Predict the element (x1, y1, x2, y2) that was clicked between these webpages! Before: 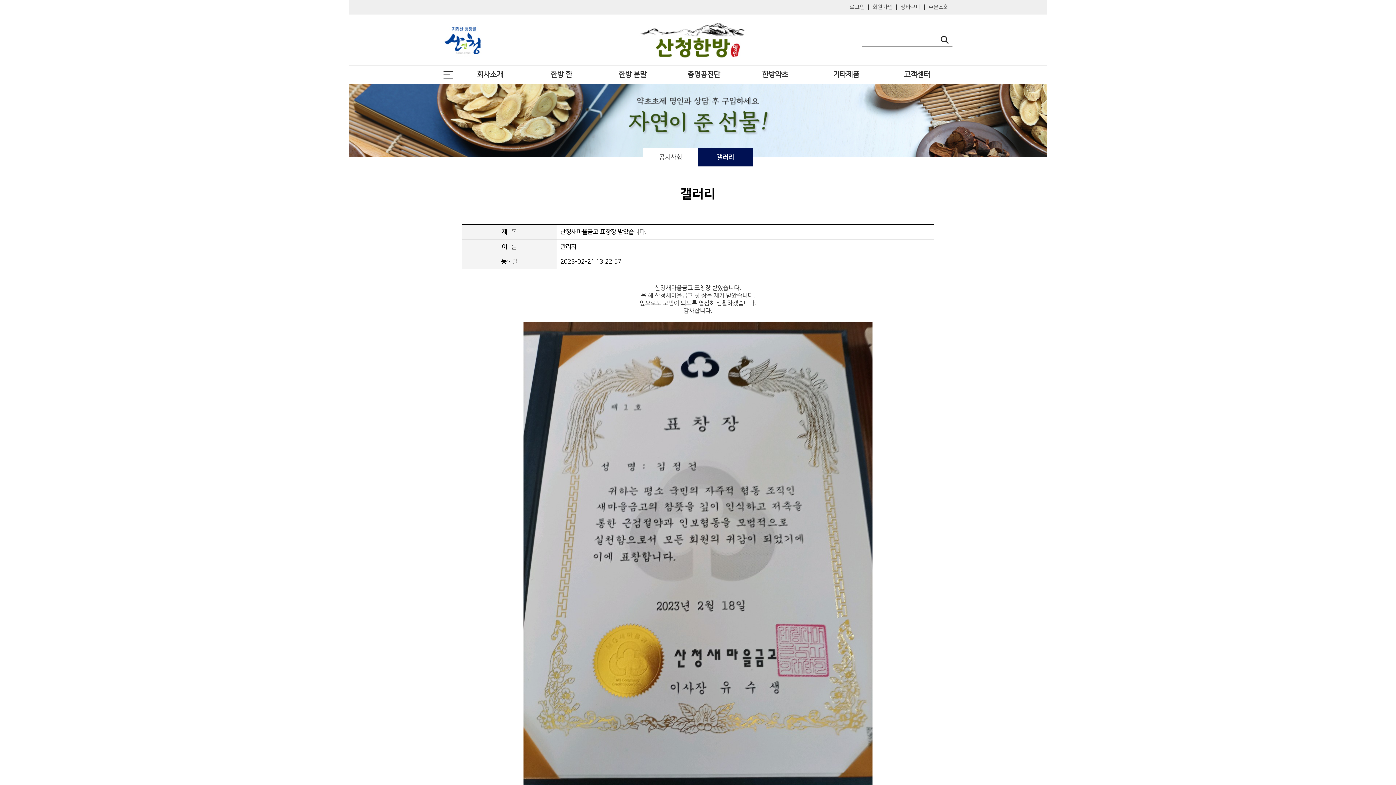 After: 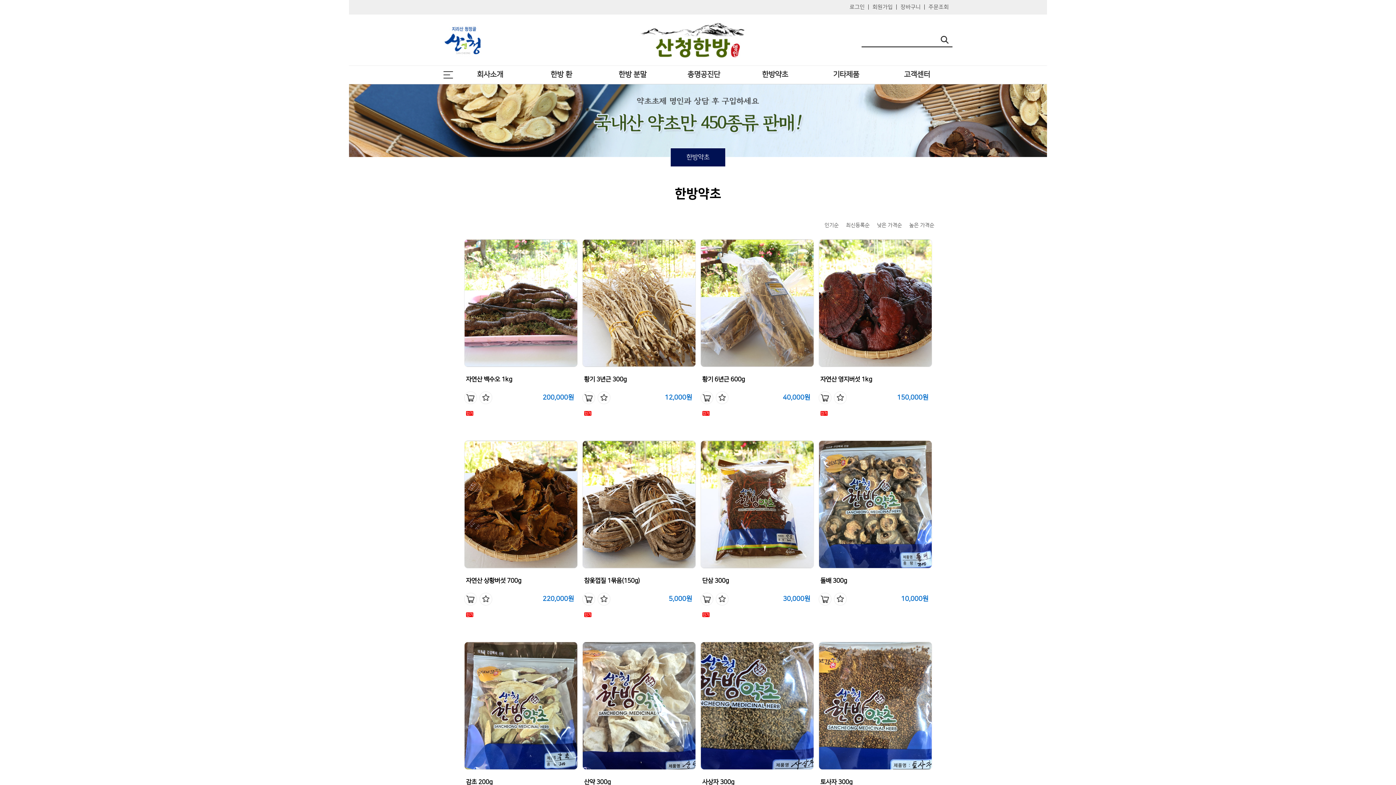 Action: bbox: (762, 70, 788, 78) label: 한방약초